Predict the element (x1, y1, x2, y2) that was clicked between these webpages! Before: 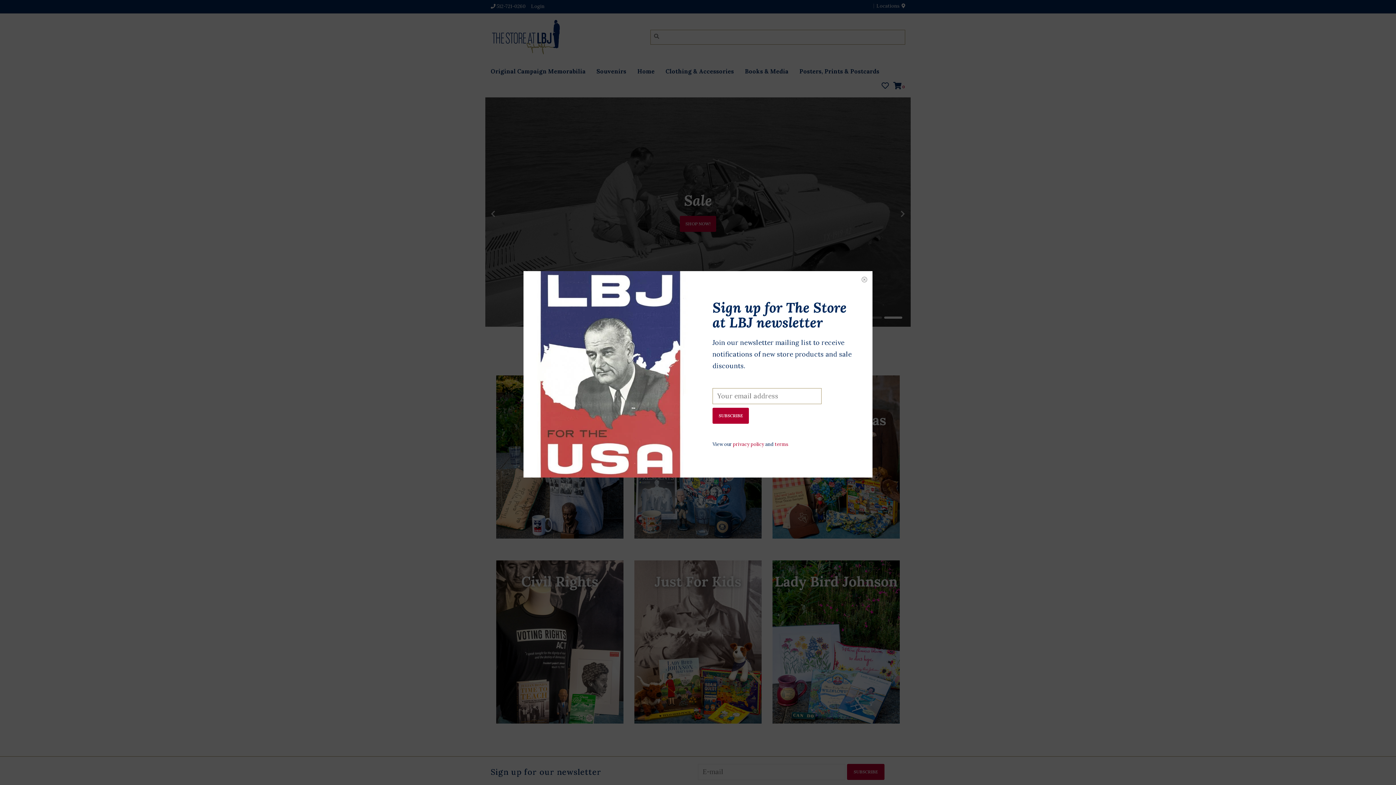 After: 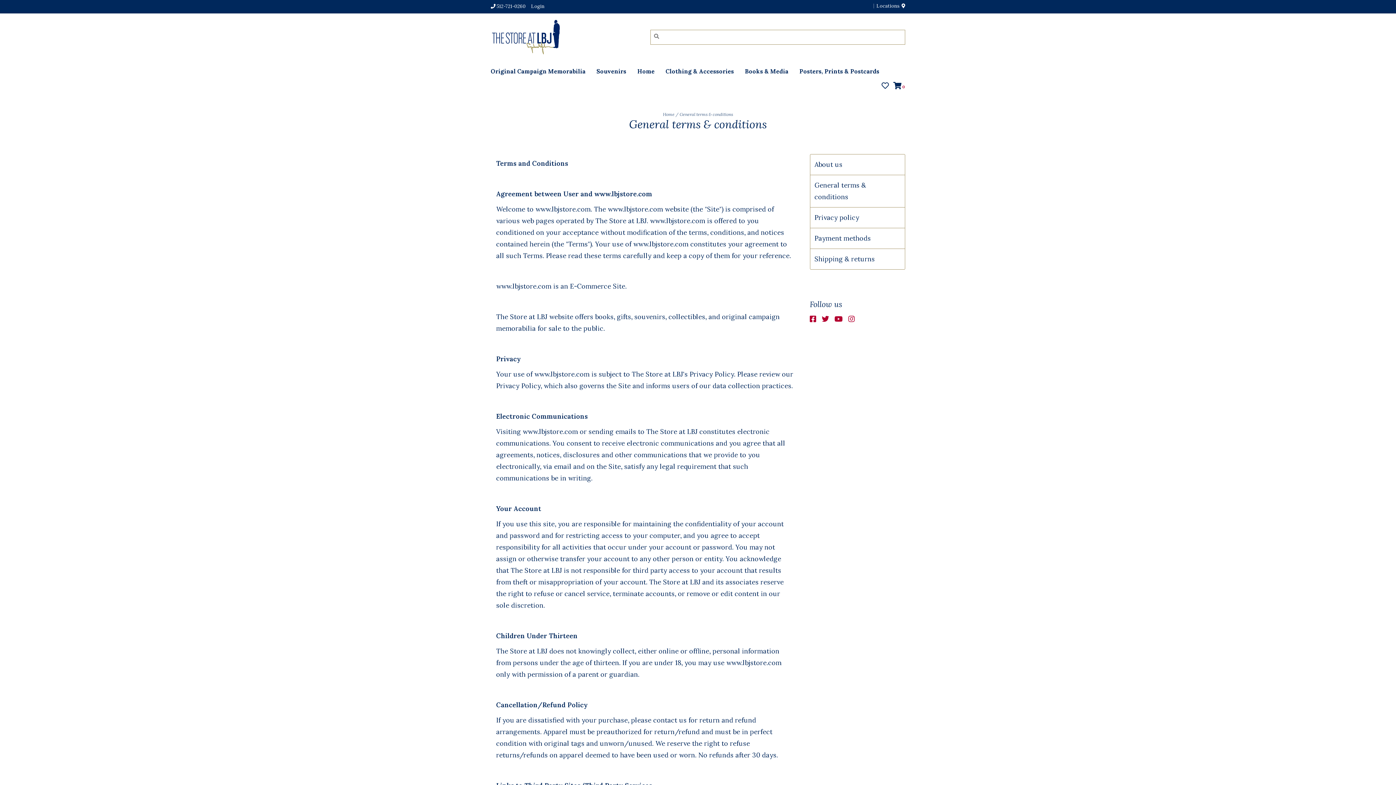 Action: label: terms bbox: (774, 441, 788, 447)